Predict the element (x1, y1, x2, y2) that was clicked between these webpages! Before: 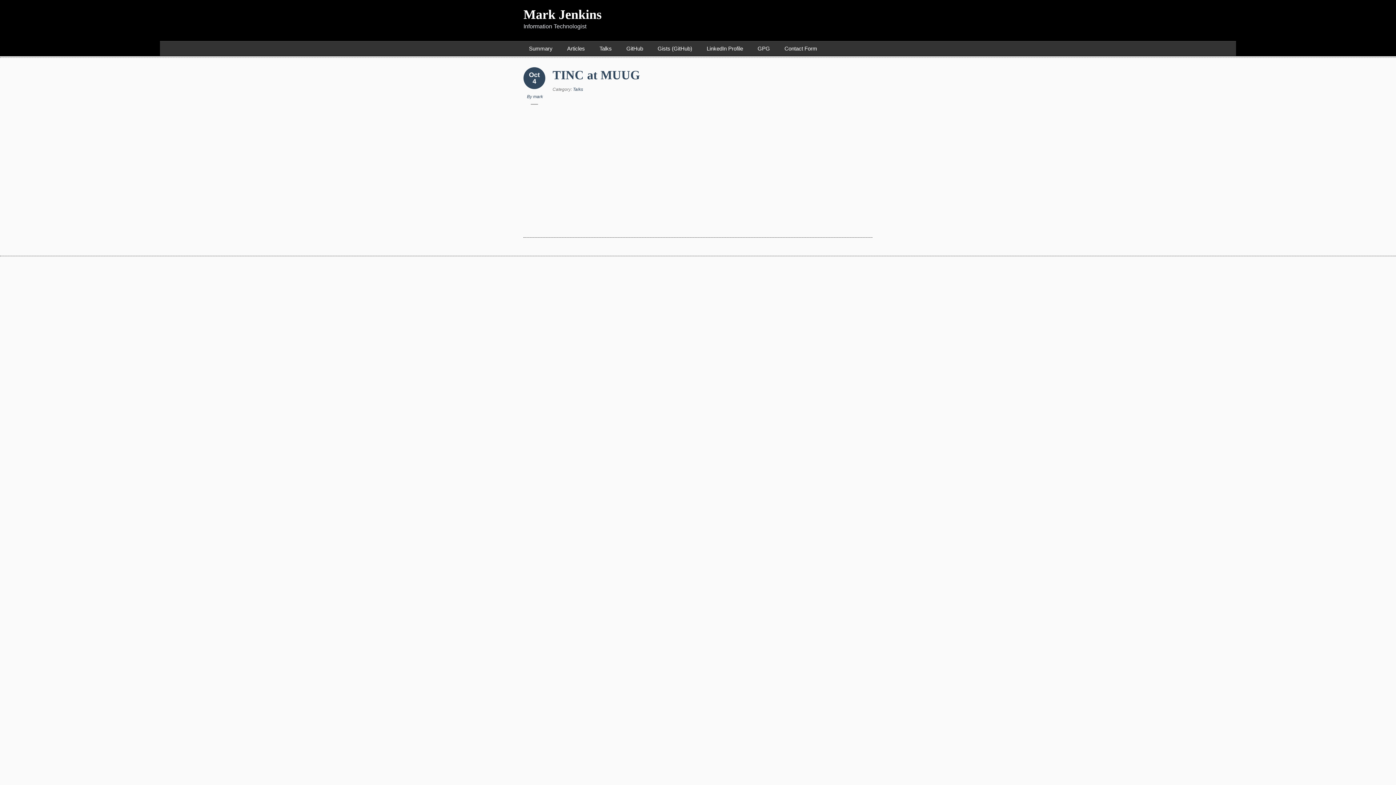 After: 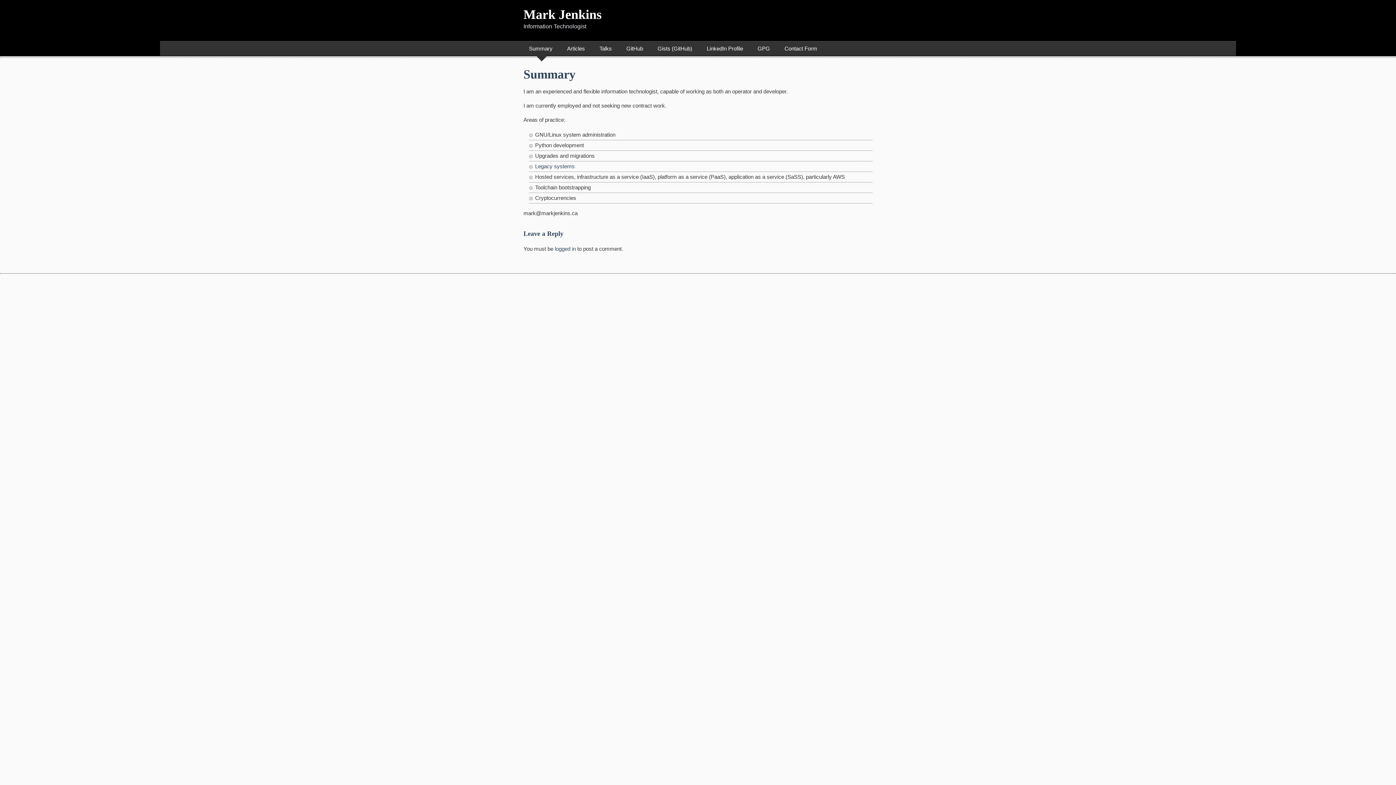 Action: label: Mark Jenkins bbox: (523, 7, 601, 21)